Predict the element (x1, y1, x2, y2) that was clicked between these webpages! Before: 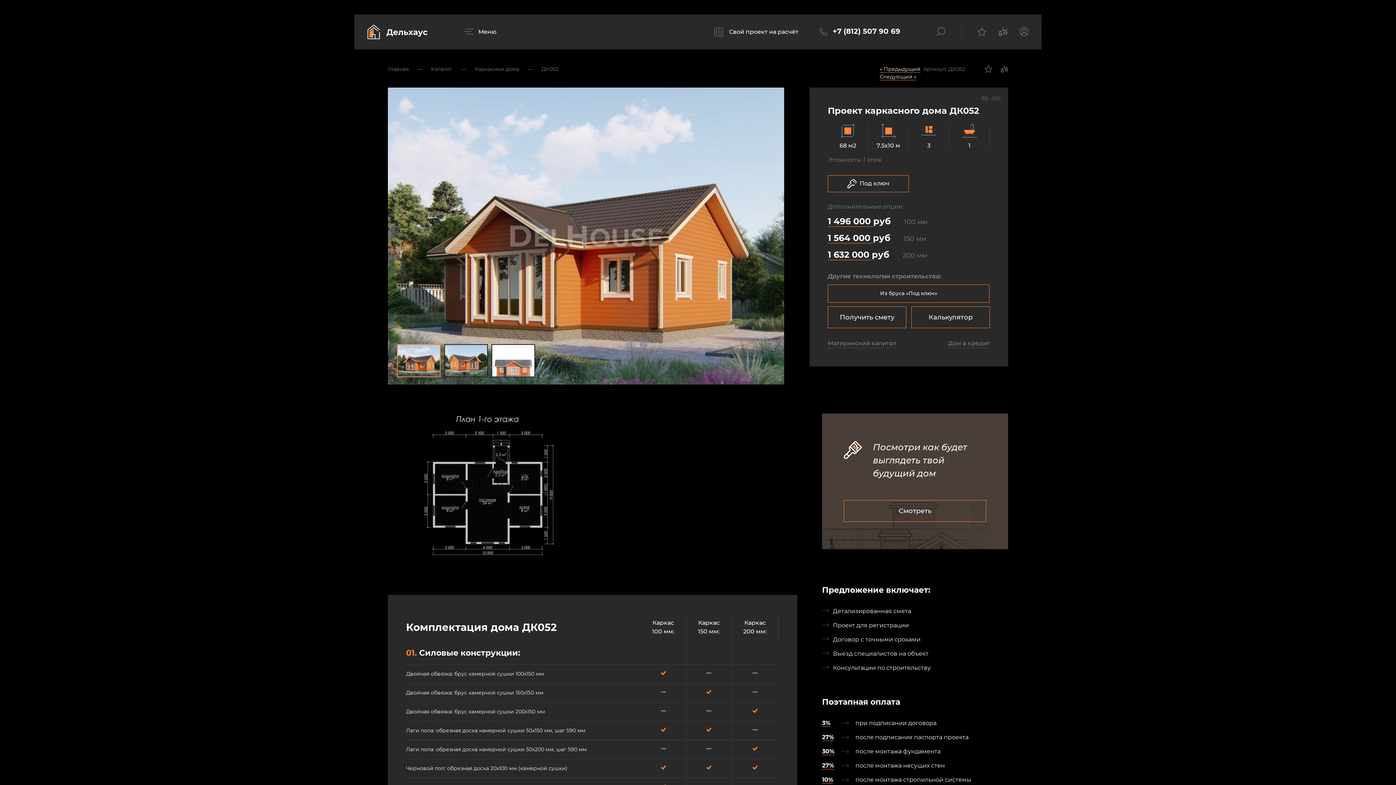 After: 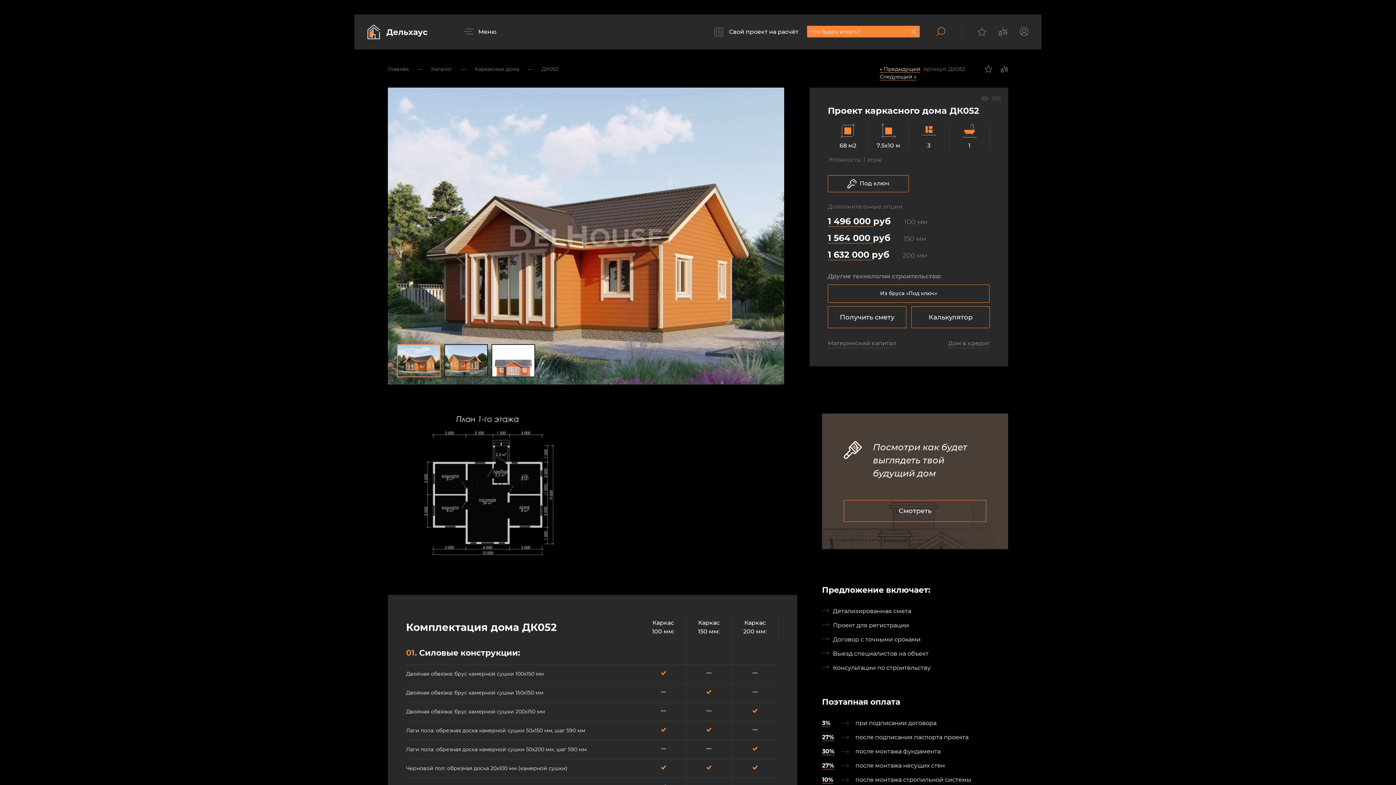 Action: bbox: (936, 27, 945, 36)